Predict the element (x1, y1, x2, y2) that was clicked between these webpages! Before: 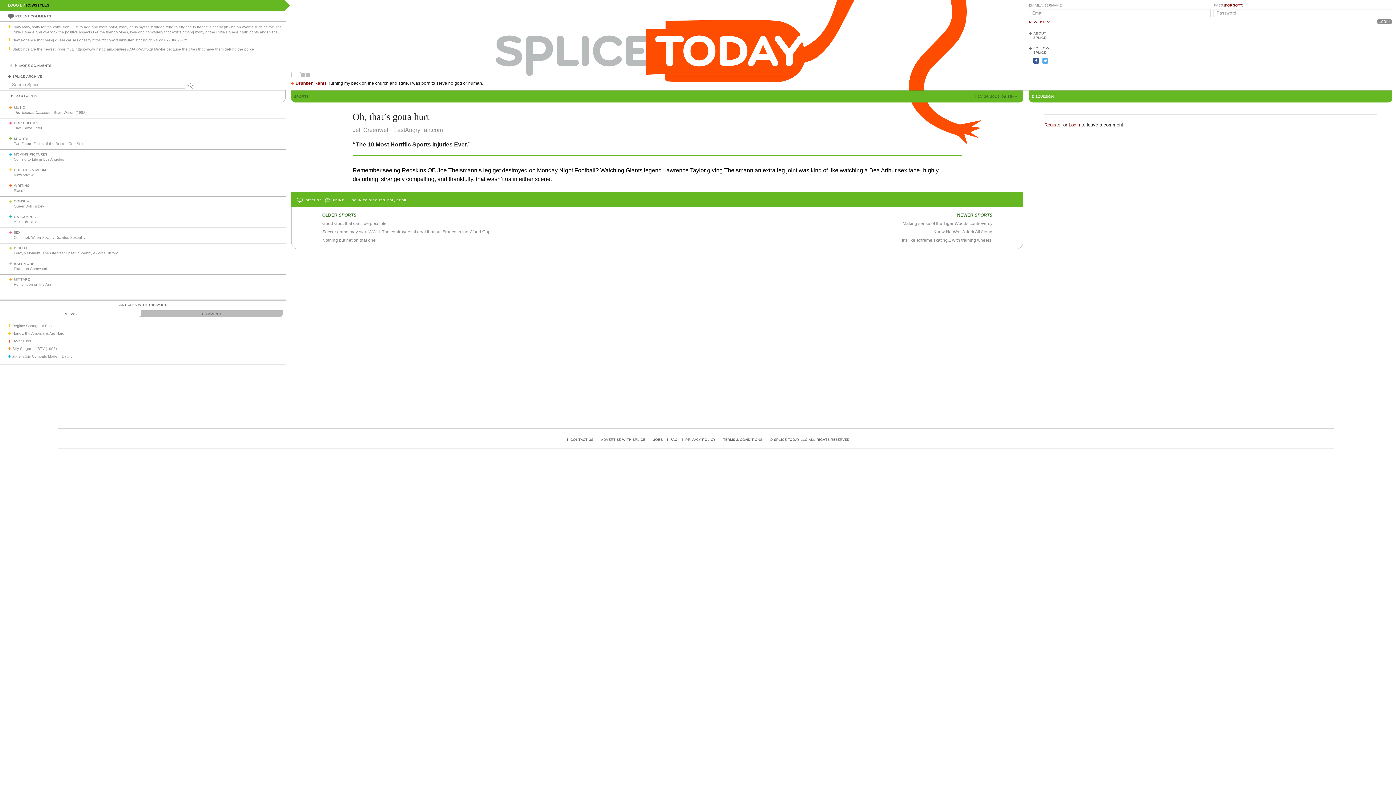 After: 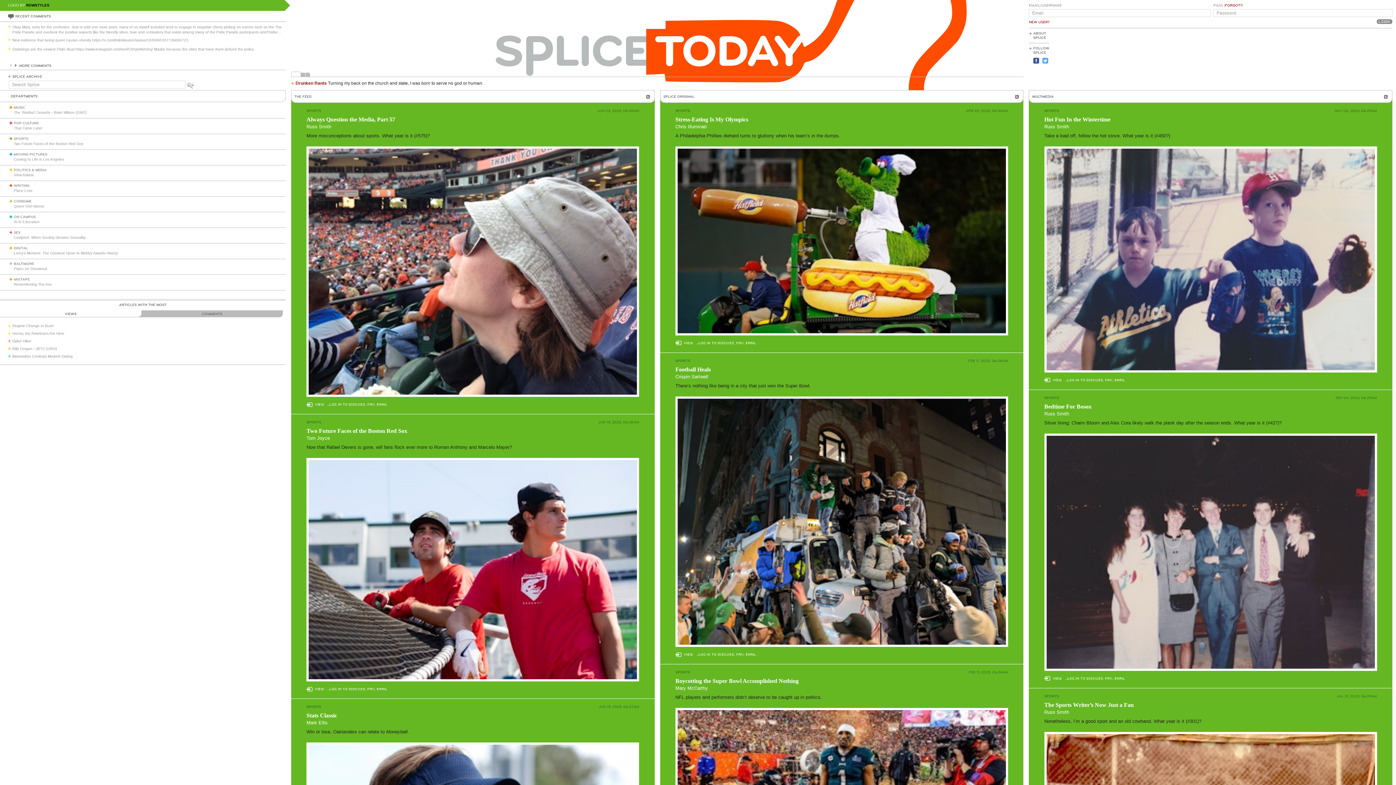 Action: label: SPORTS bbox: (13, 136, 28, 141)